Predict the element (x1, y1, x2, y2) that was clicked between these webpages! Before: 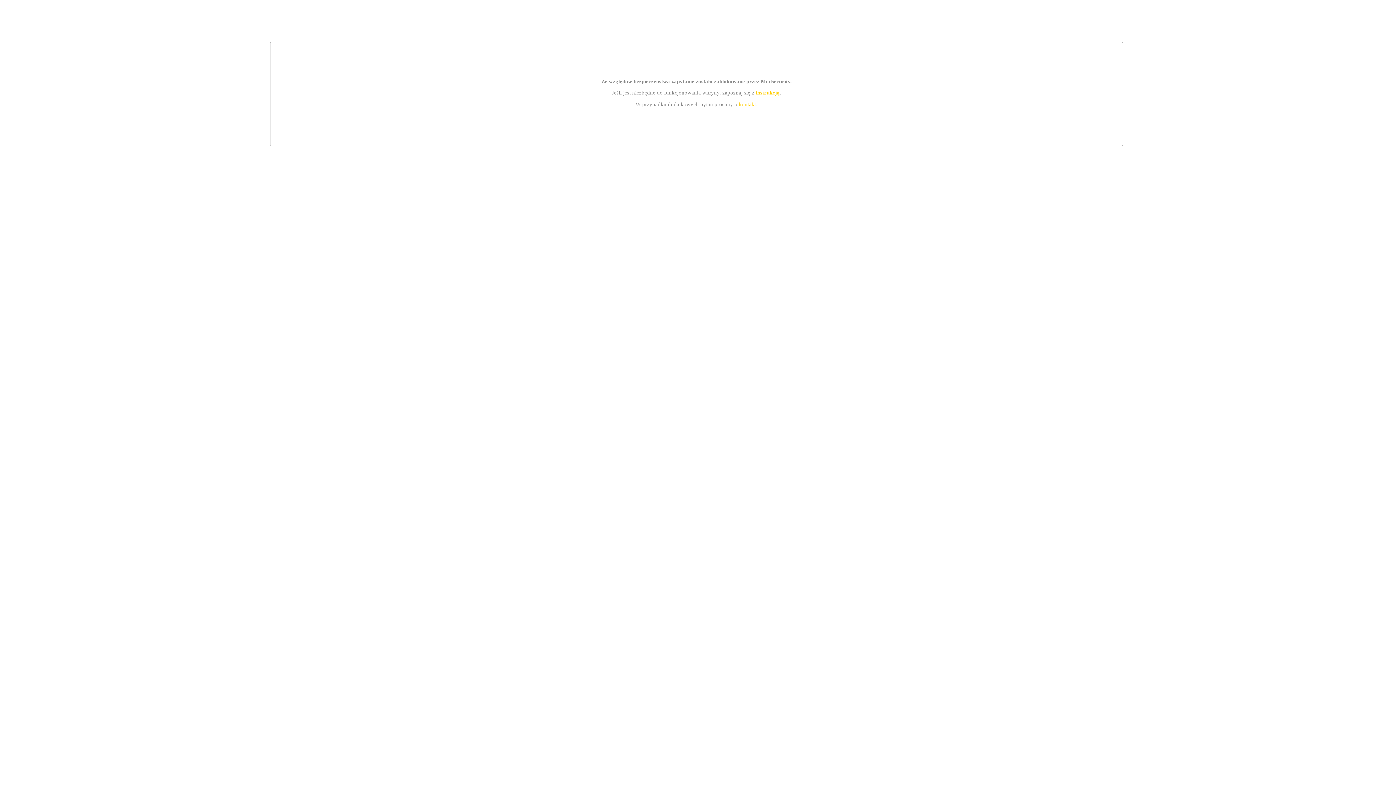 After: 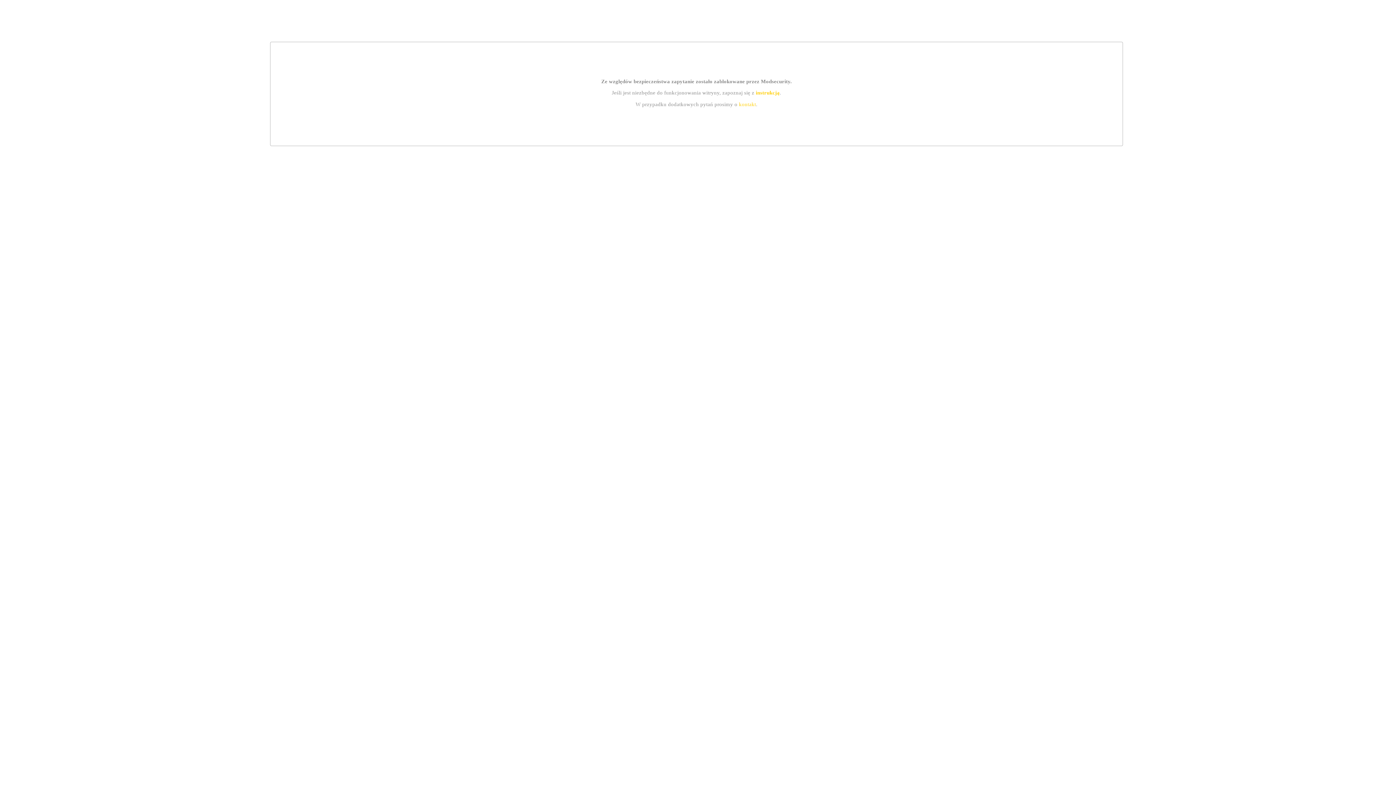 Action: label: instrukcją bbox: (755, 89, 779, 95)